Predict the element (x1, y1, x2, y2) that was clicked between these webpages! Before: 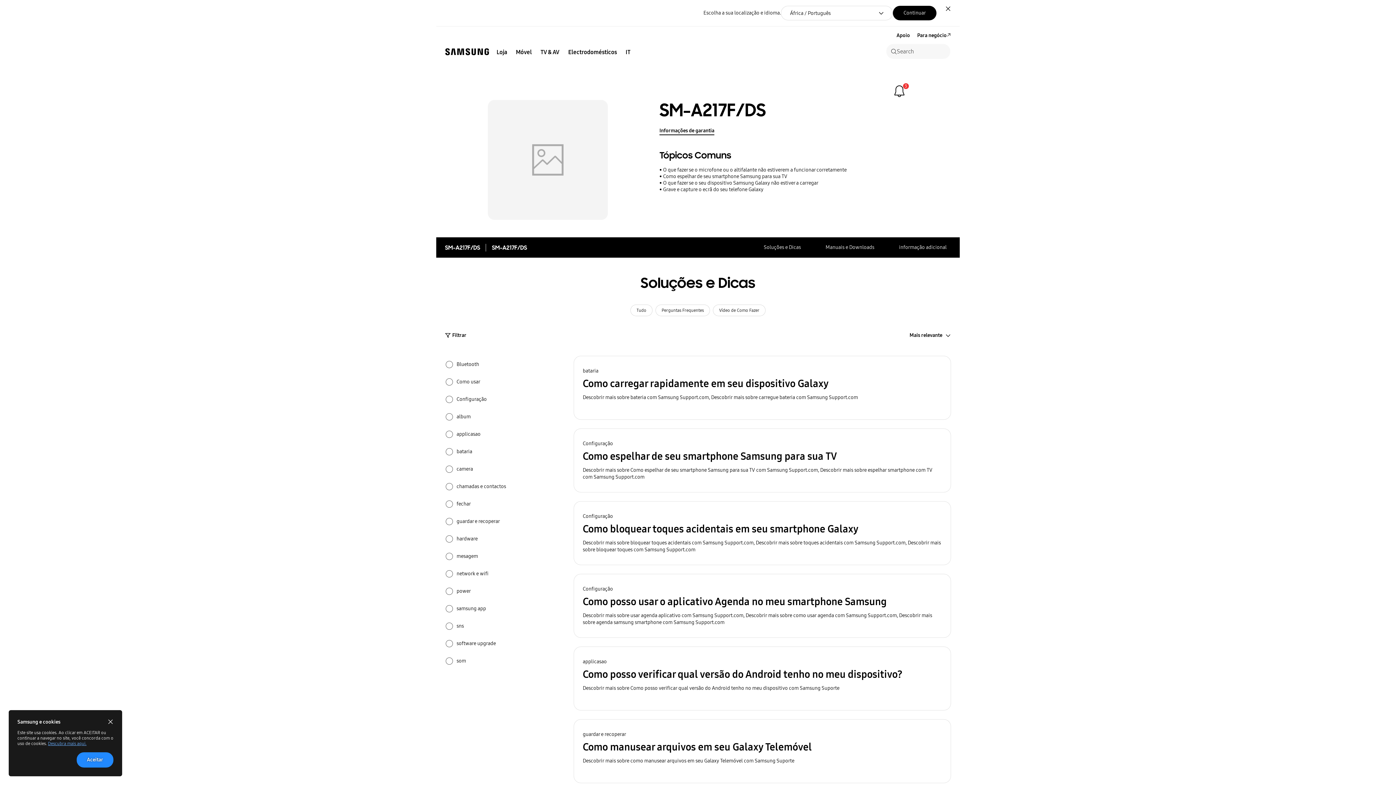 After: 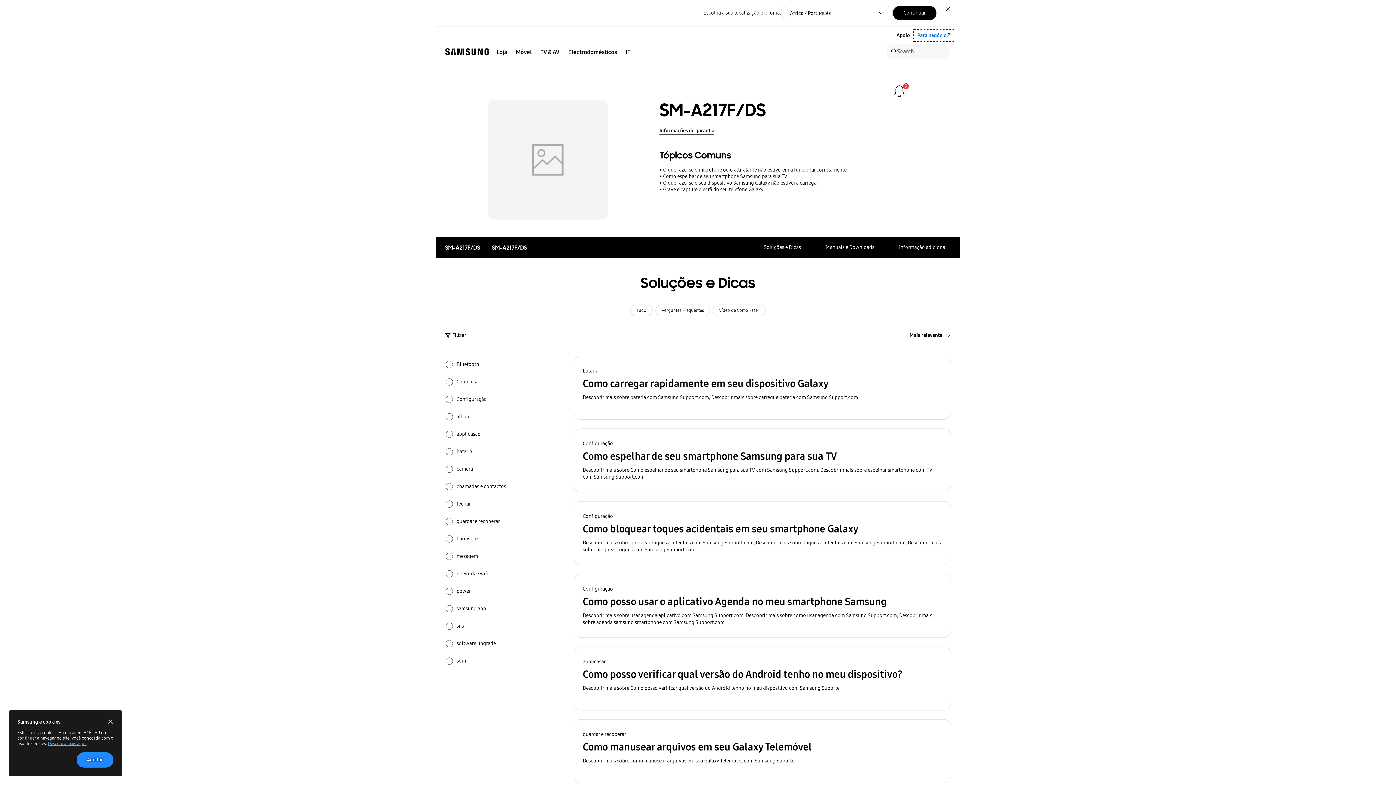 Action: bbox: (913, 30, 954, 41) label: Para negócio. Abrir numa nova janela